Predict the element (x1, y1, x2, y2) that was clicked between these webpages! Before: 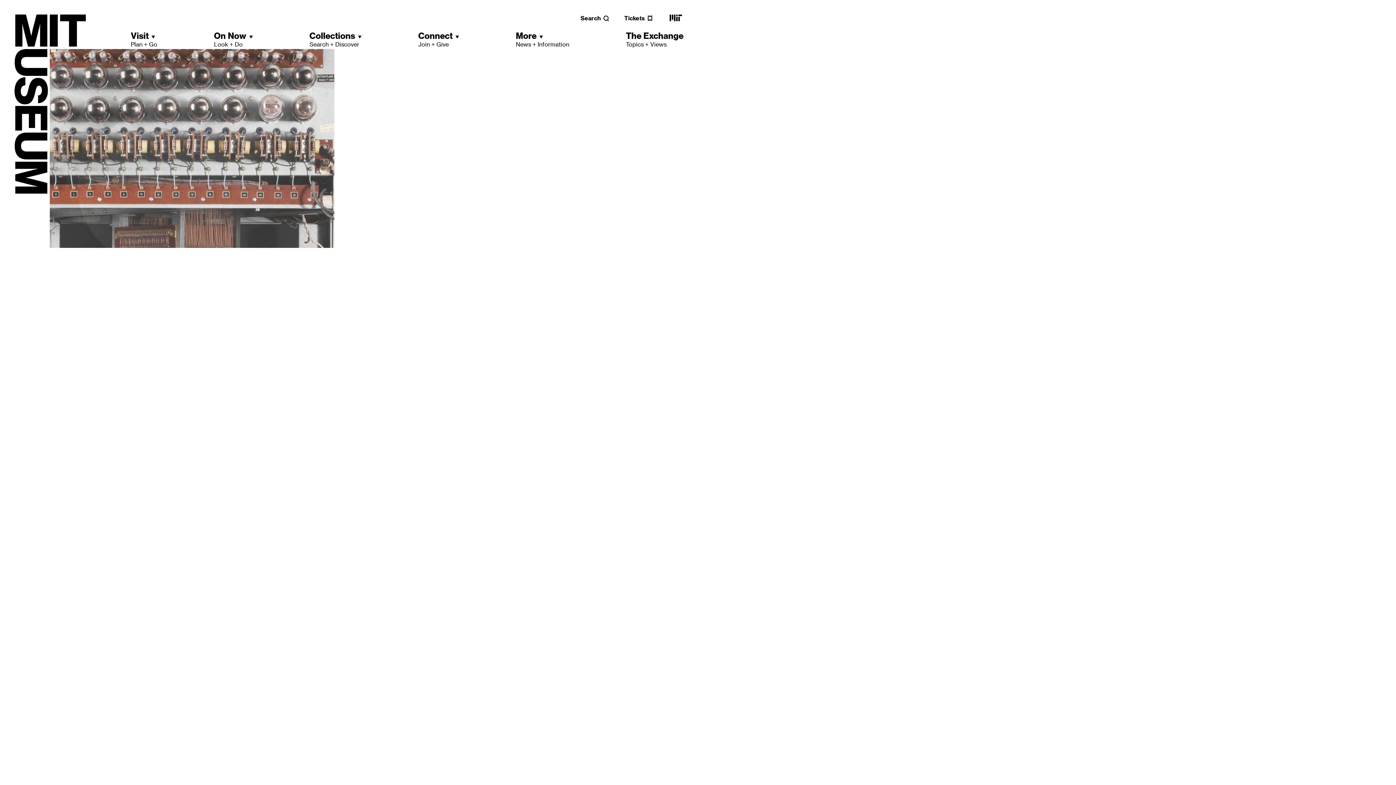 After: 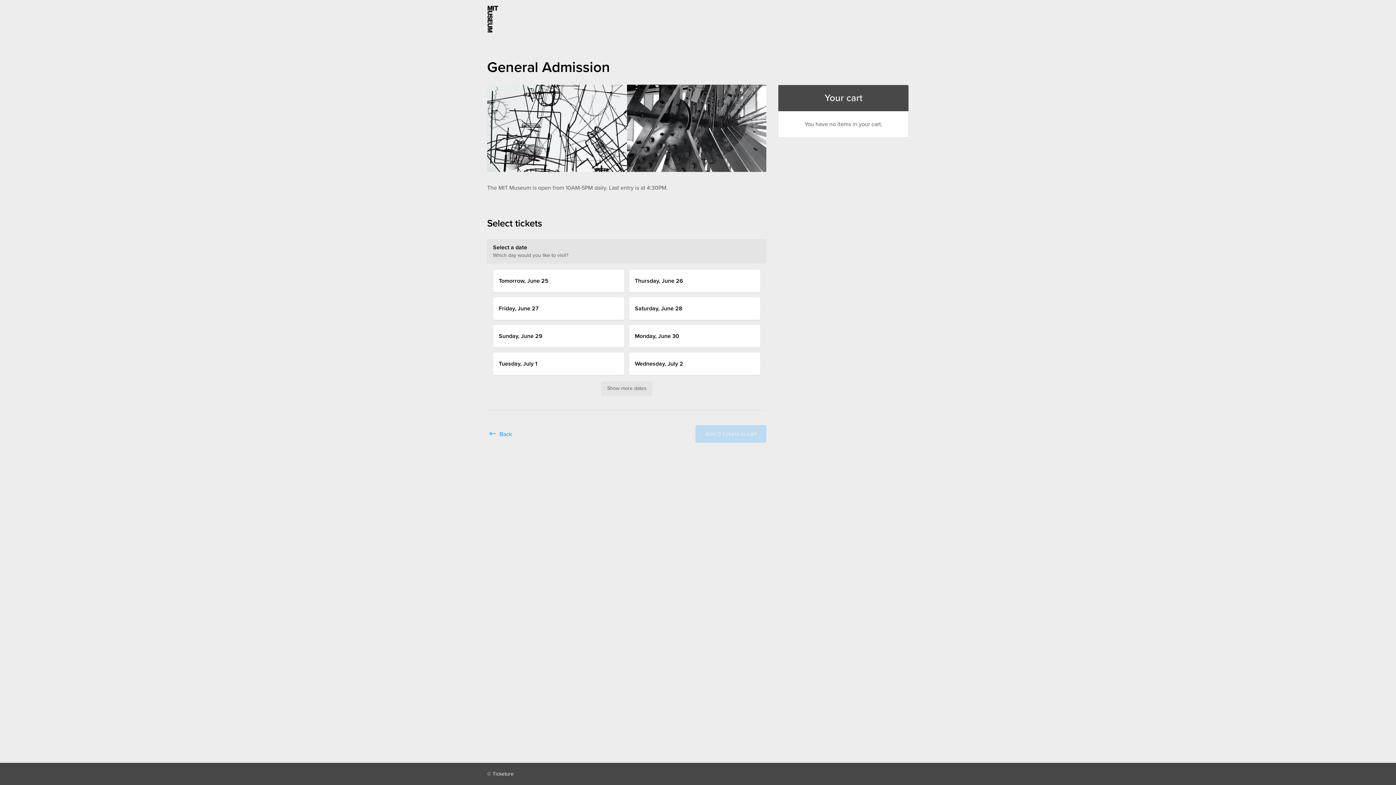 Action: label: Tickets bbox: (624, 14, 653, 21)